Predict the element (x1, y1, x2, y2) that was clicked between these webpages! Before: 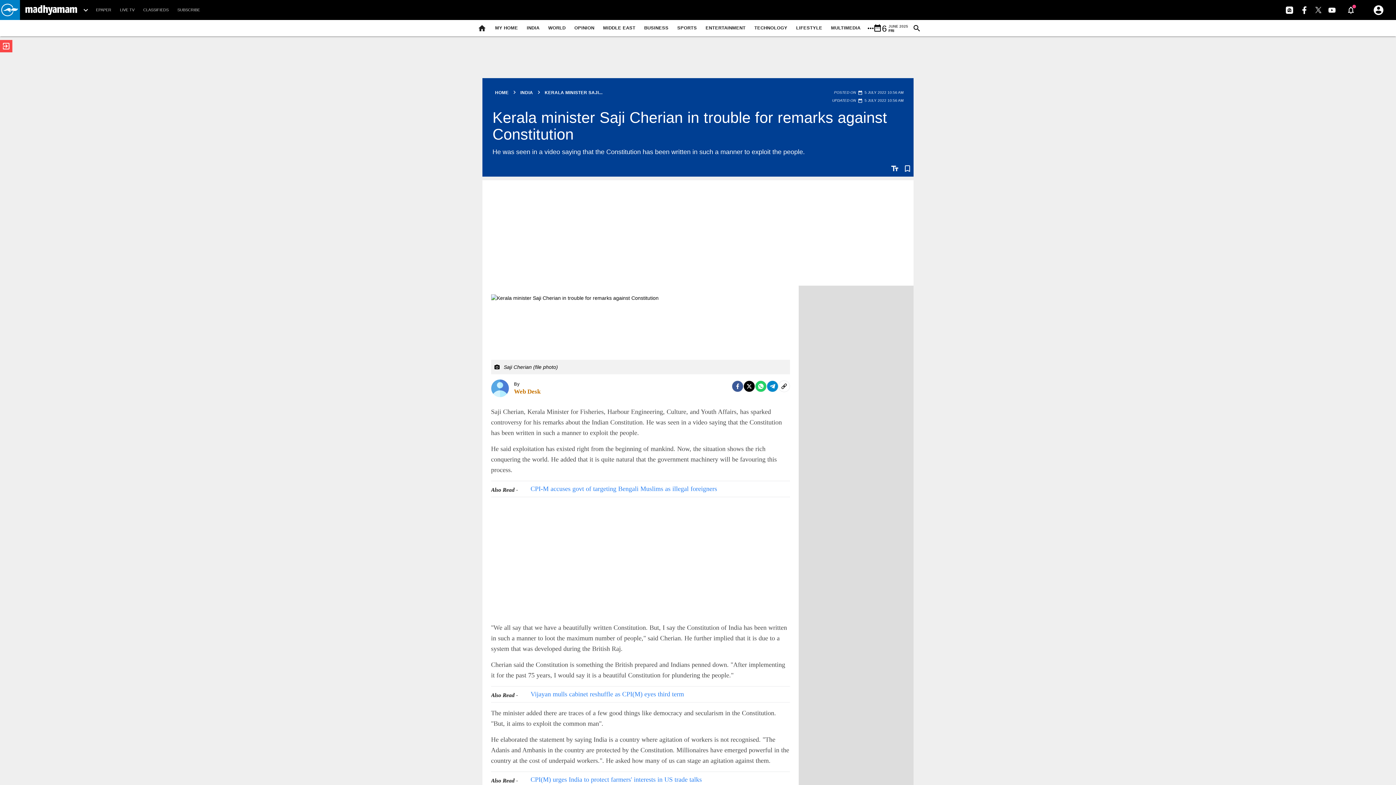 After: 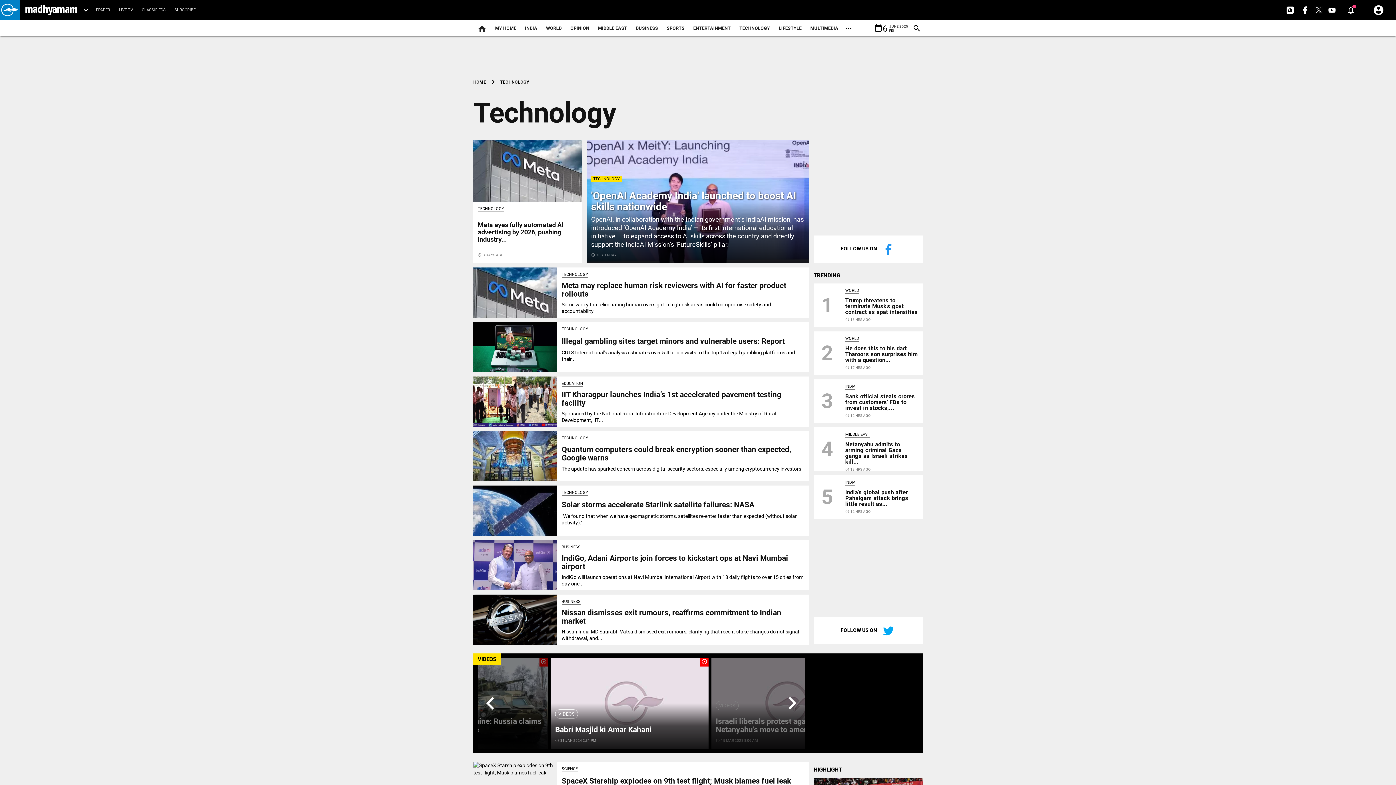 Action: label: TECHNOLOGY bbox: (750, 18, 792, 38)